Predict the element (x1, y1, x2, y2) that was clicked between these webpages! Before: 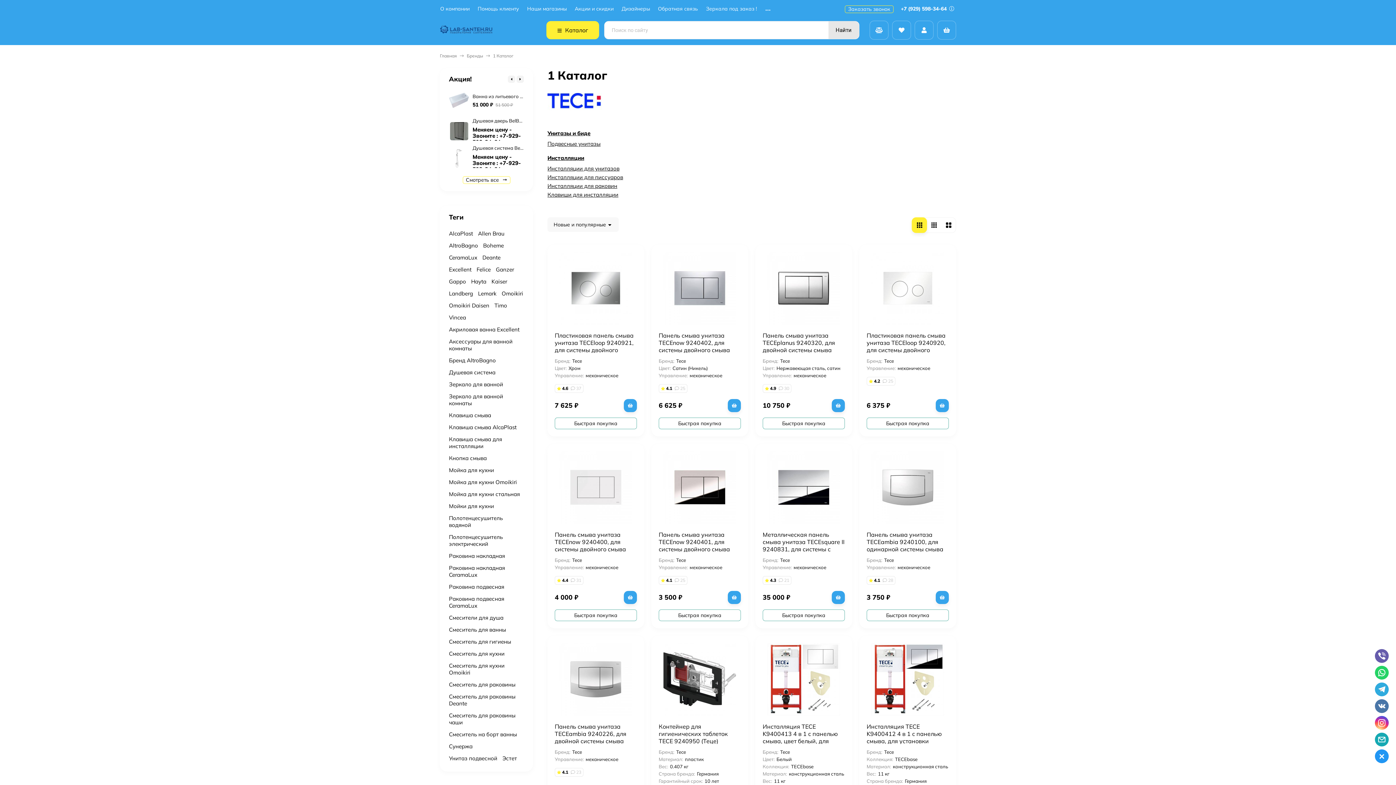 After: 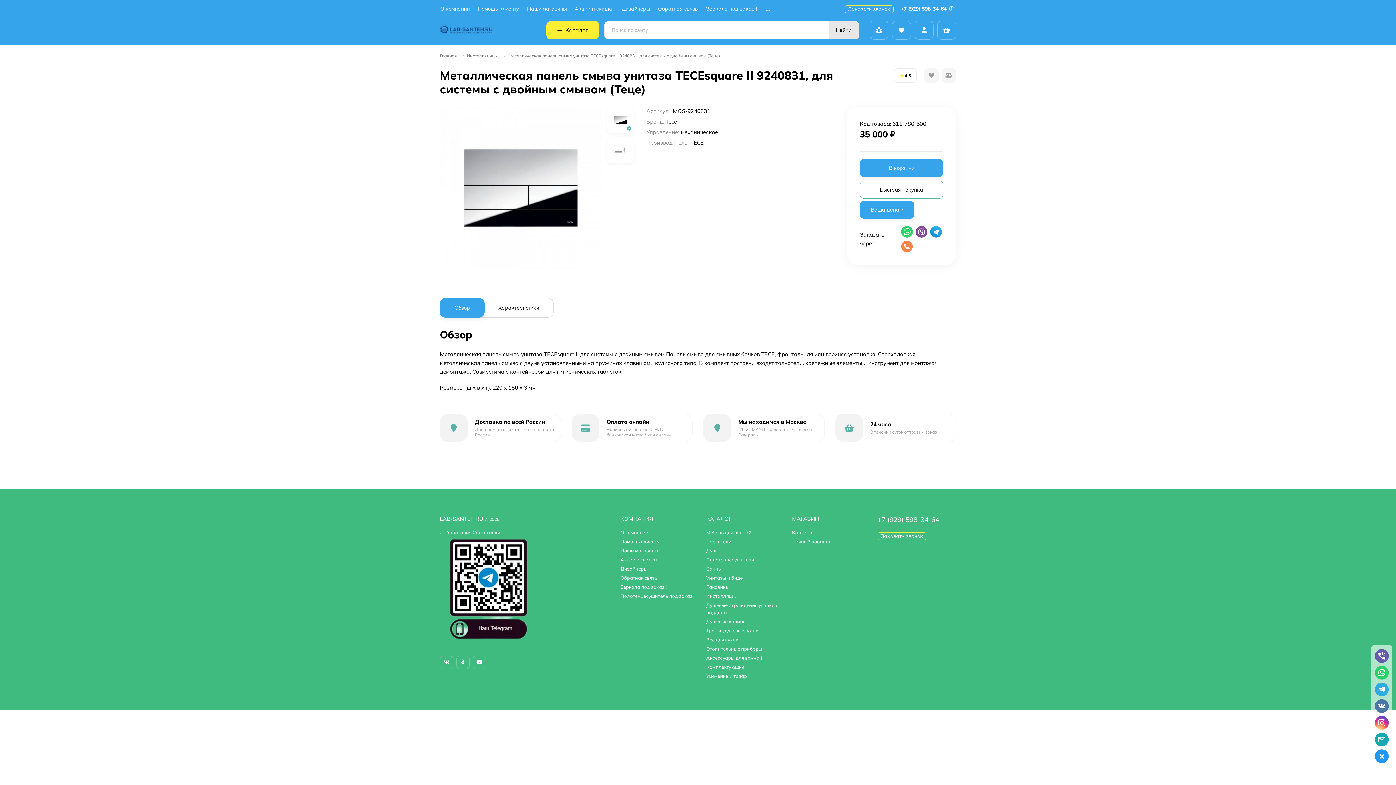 Action: bbox: (762, 531, 844, 560) label: Металлическая панель смыва унитаза TECEsquare II 9240831, для системы с двойным смывом (Теце)